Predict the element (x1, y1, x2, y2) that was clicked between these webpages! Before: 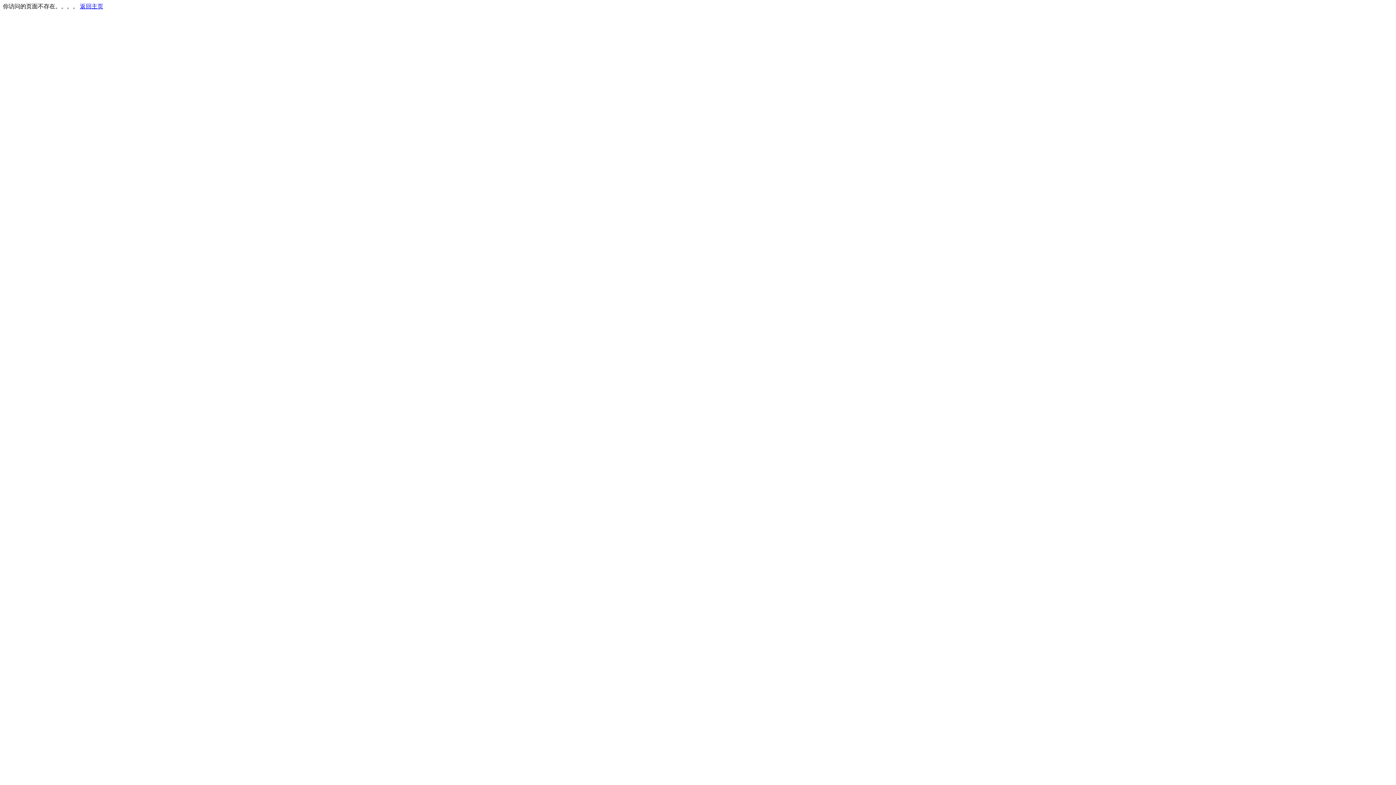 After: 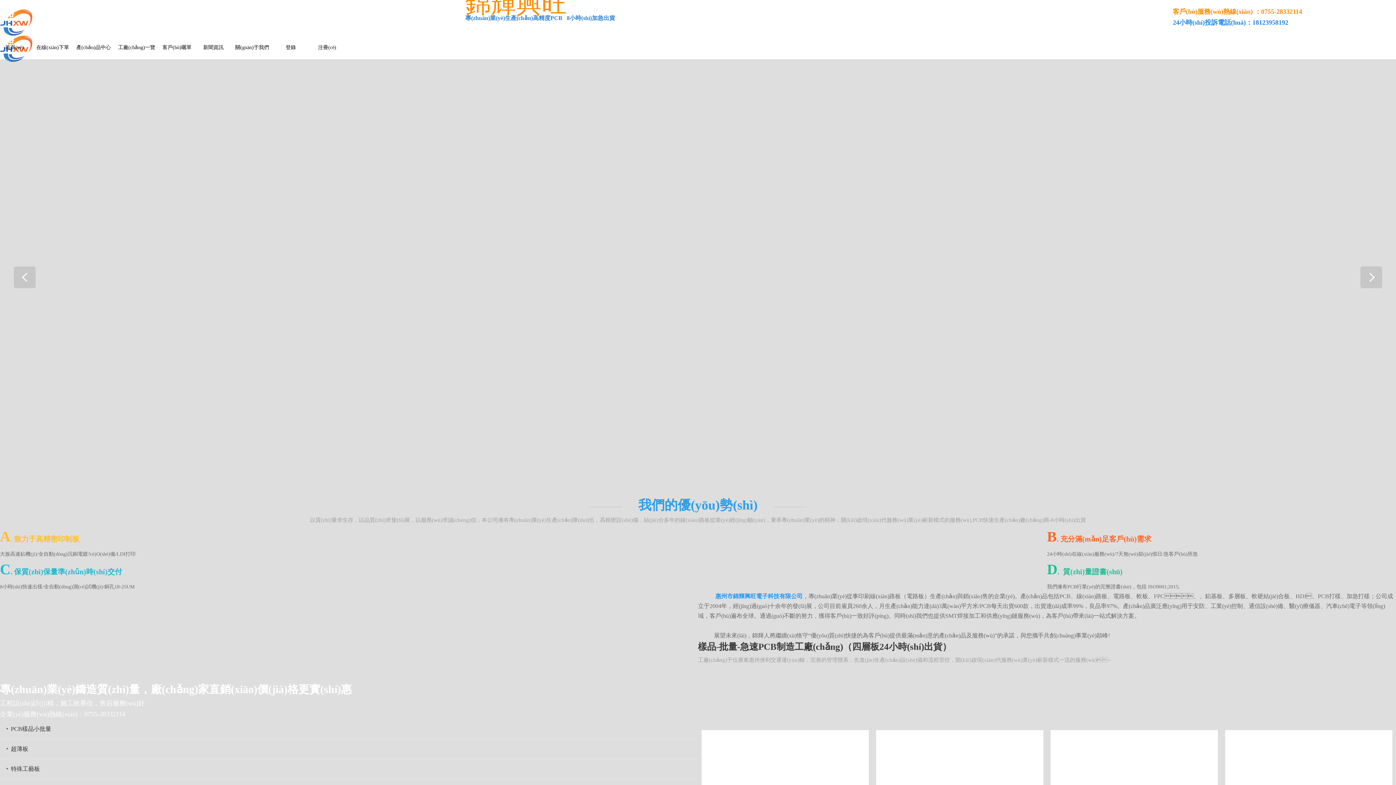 Action: label: 返回主页 bbox: (80, 3, 103, 9)